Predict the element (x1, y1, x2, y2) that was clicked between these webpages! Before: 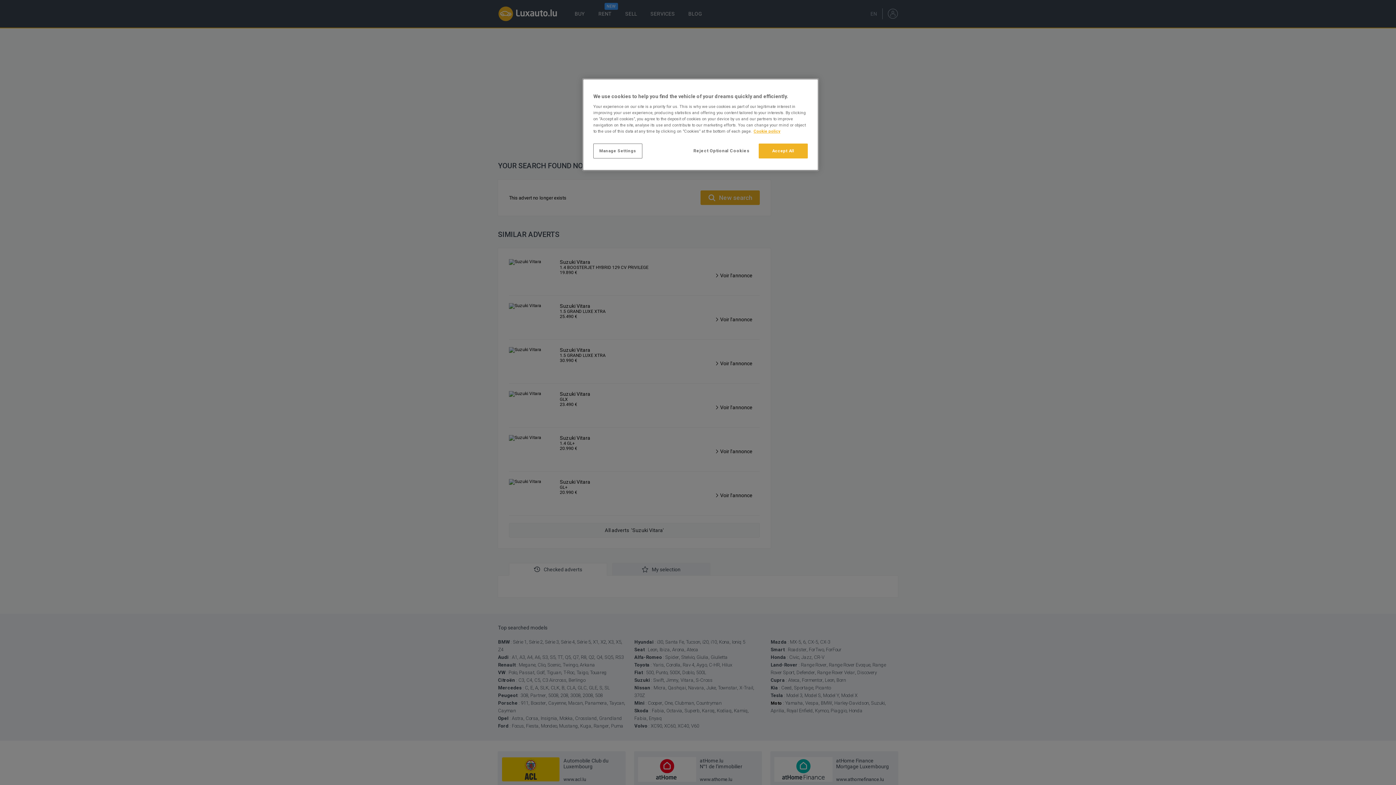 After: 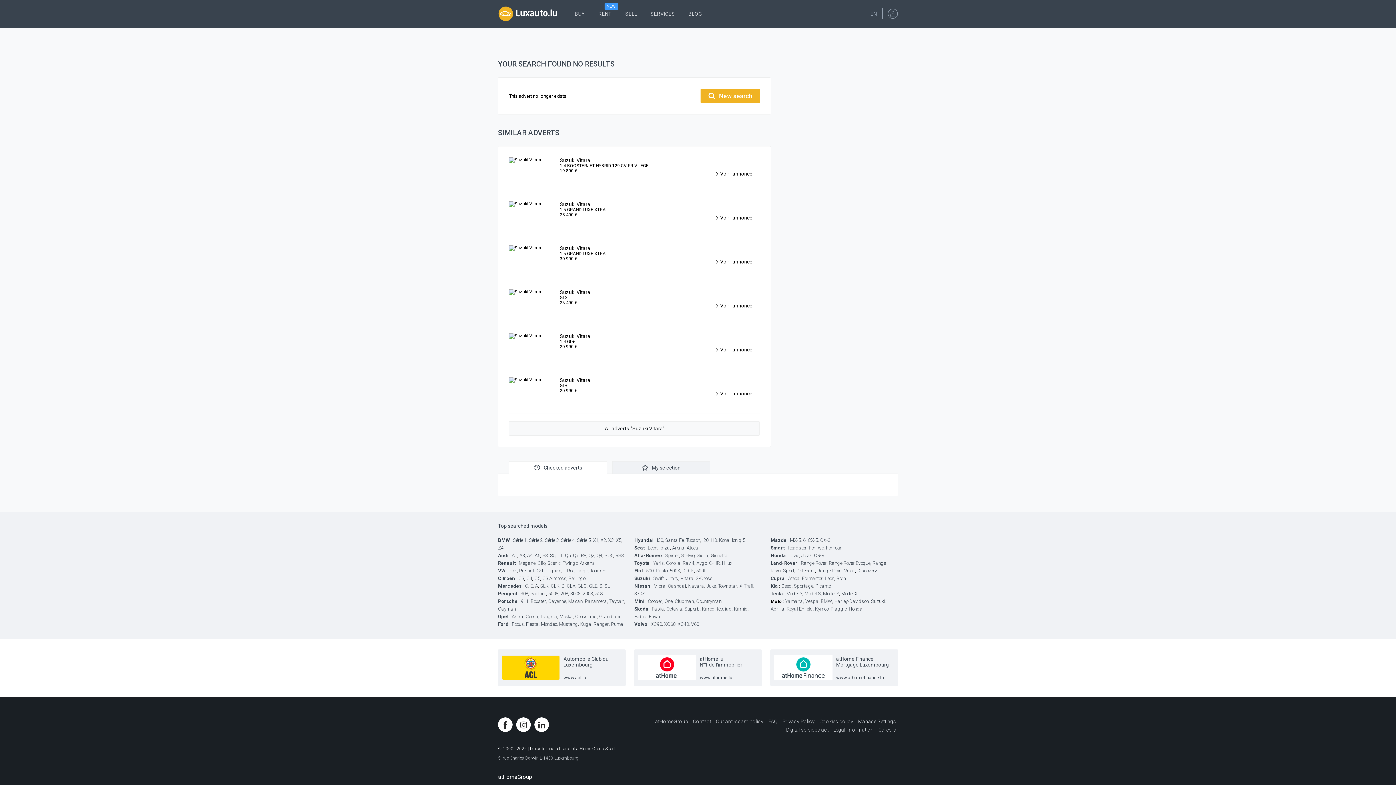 Action: label: Accept All bbox: (758, 143, 808, 158)